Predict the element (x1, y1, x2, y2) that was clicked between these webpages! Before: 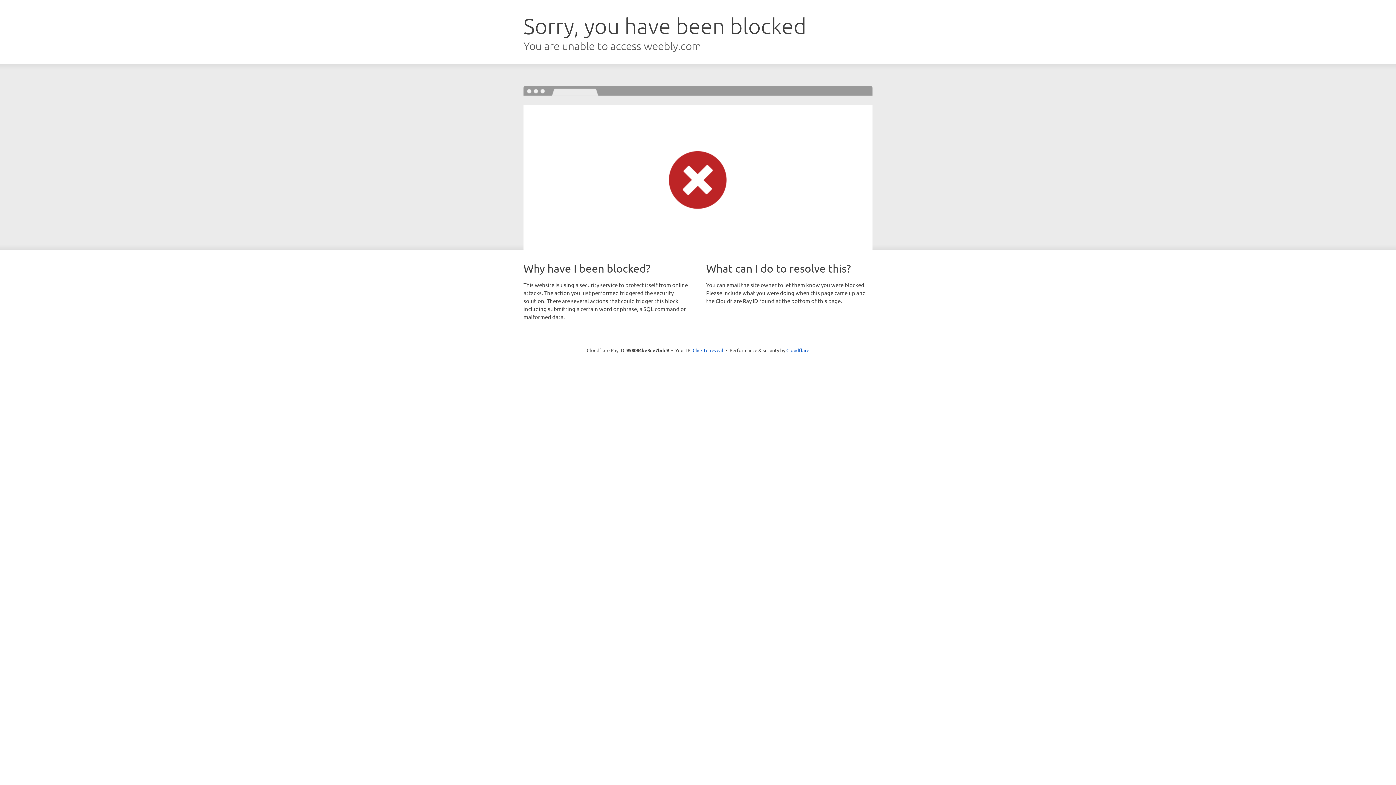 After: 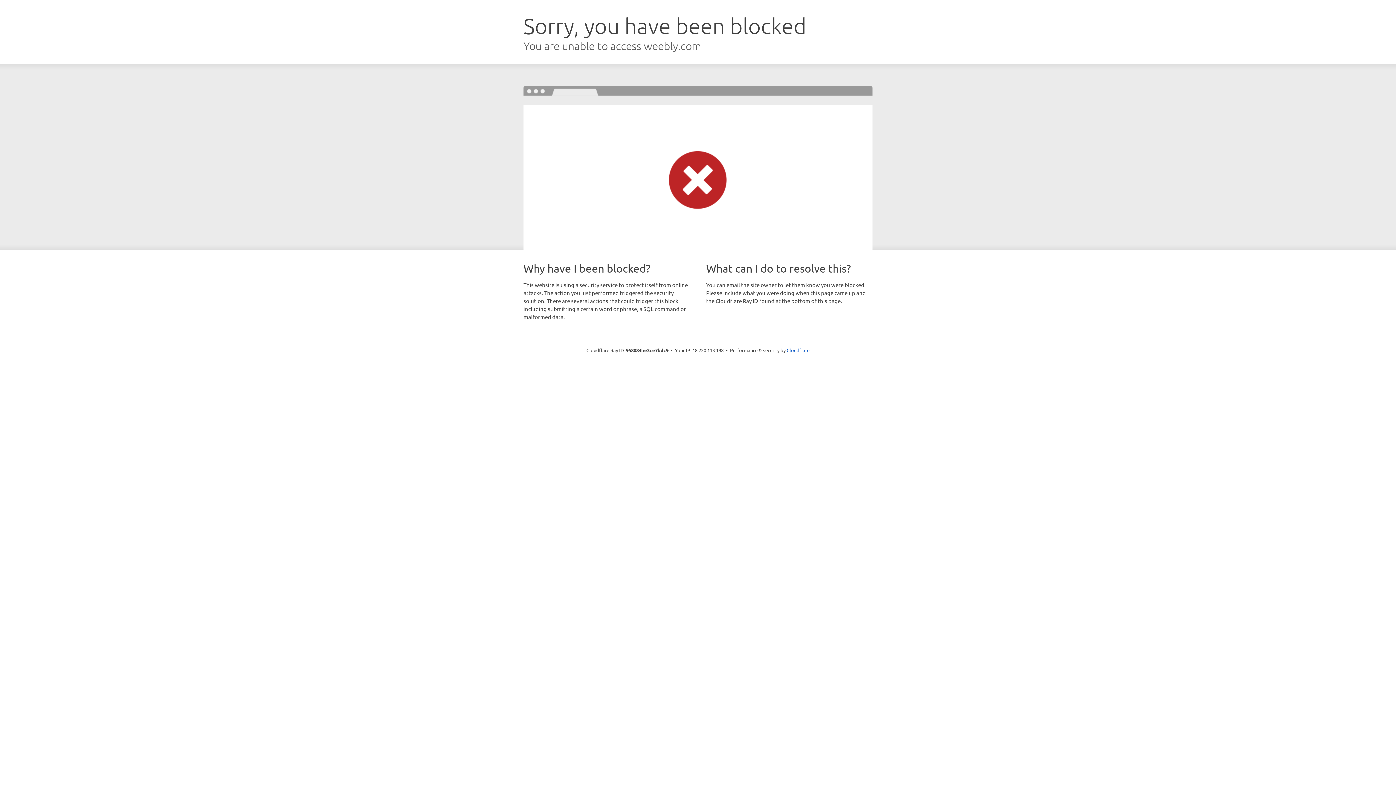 Action: bbox: (692, 346, 723, 353) label: Click to reveal